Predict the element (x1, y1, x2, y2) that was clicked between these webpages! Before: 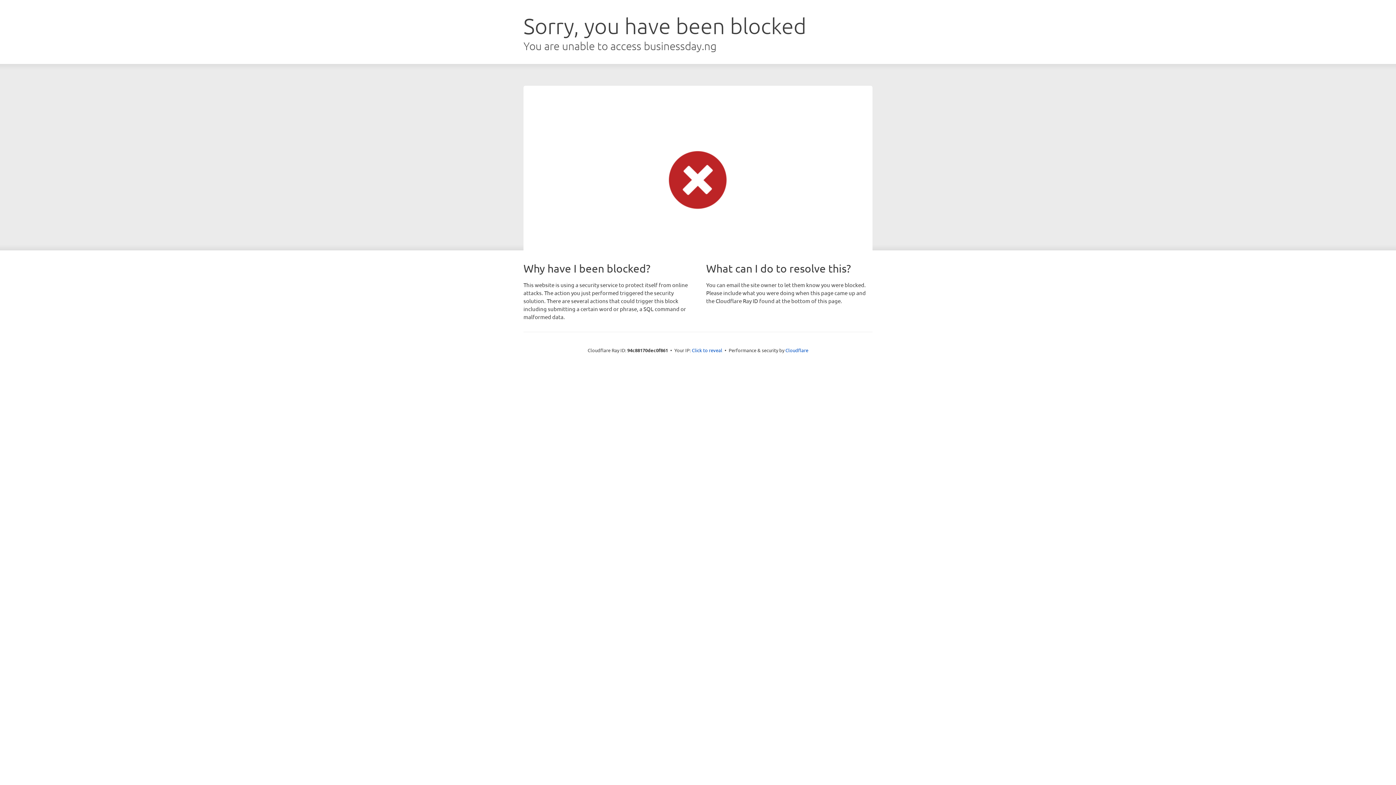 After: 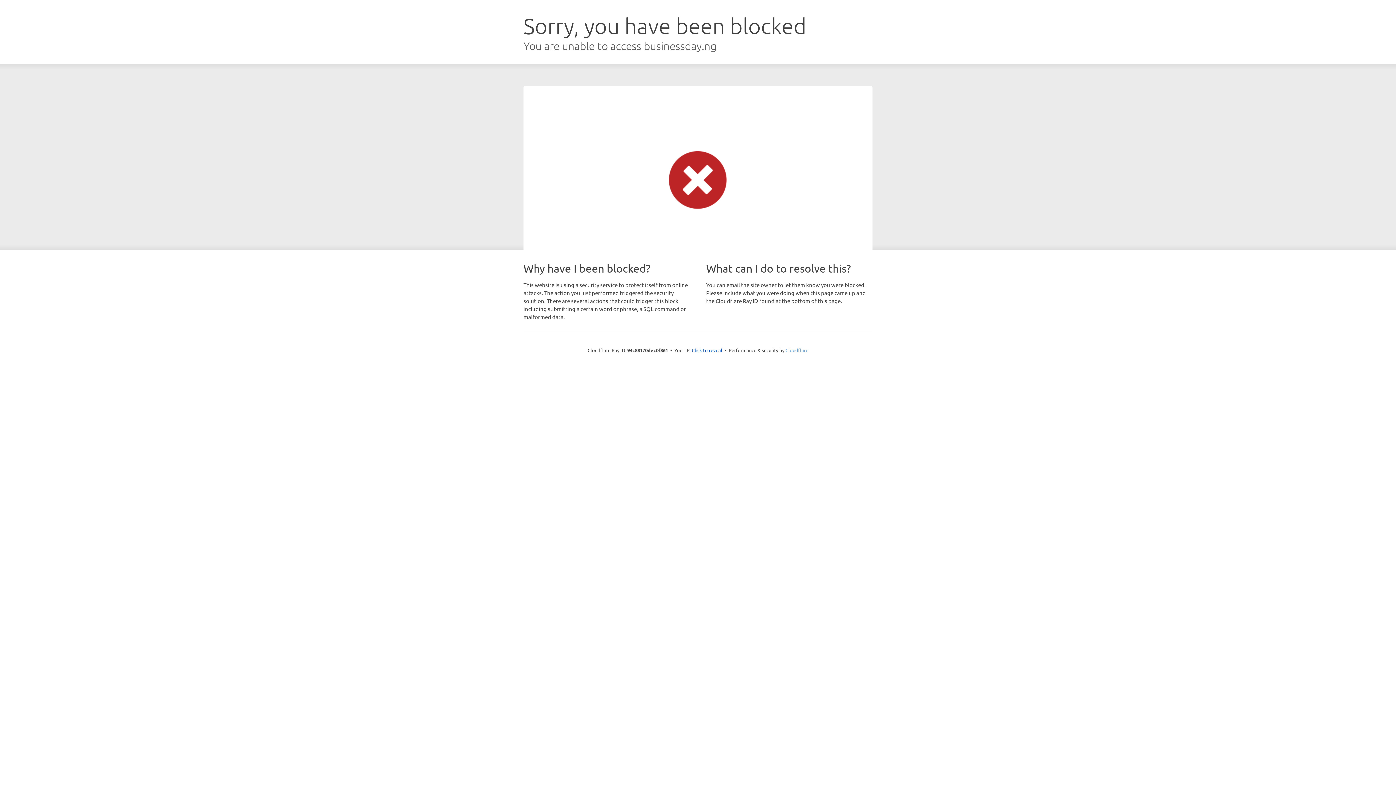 Action: label: Cloudflare bbox: (785, 347, 808, 353)